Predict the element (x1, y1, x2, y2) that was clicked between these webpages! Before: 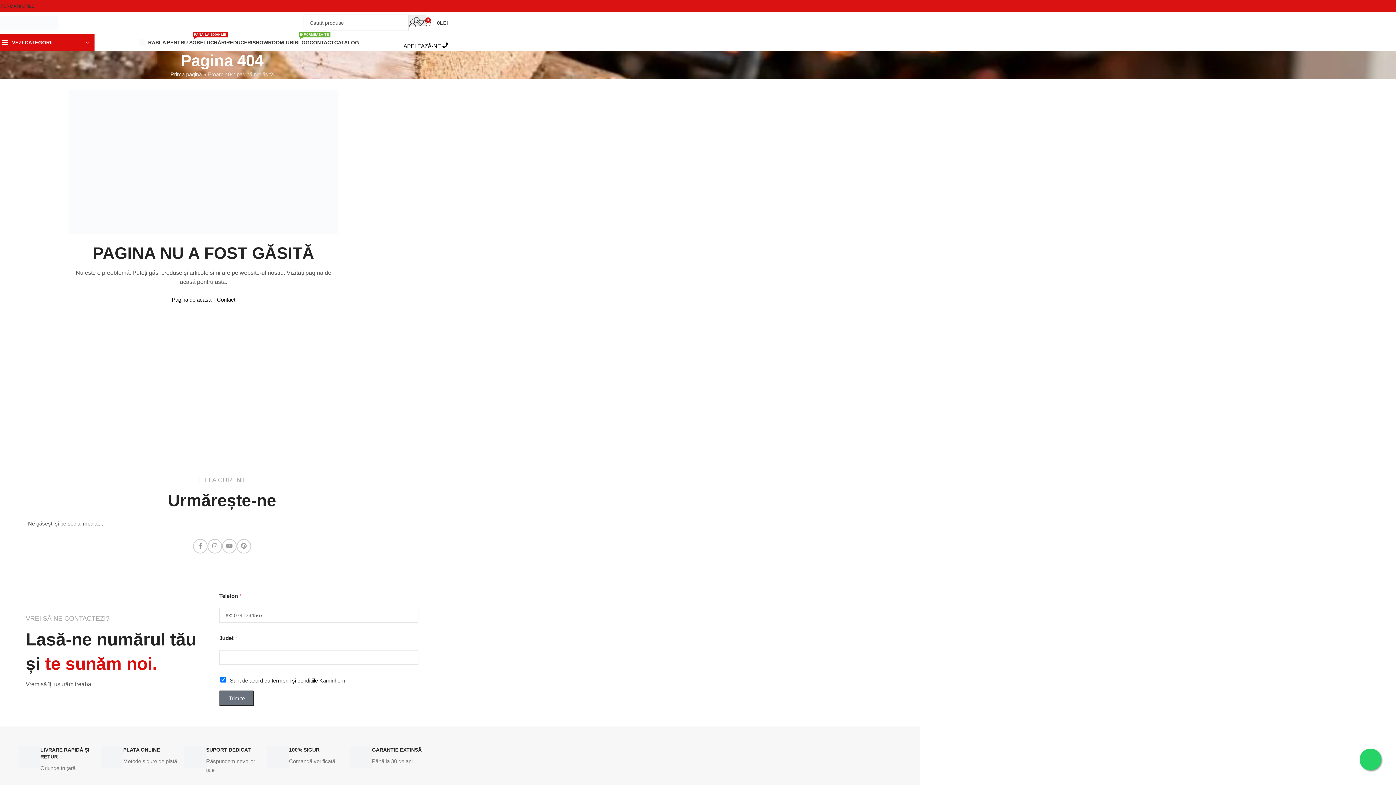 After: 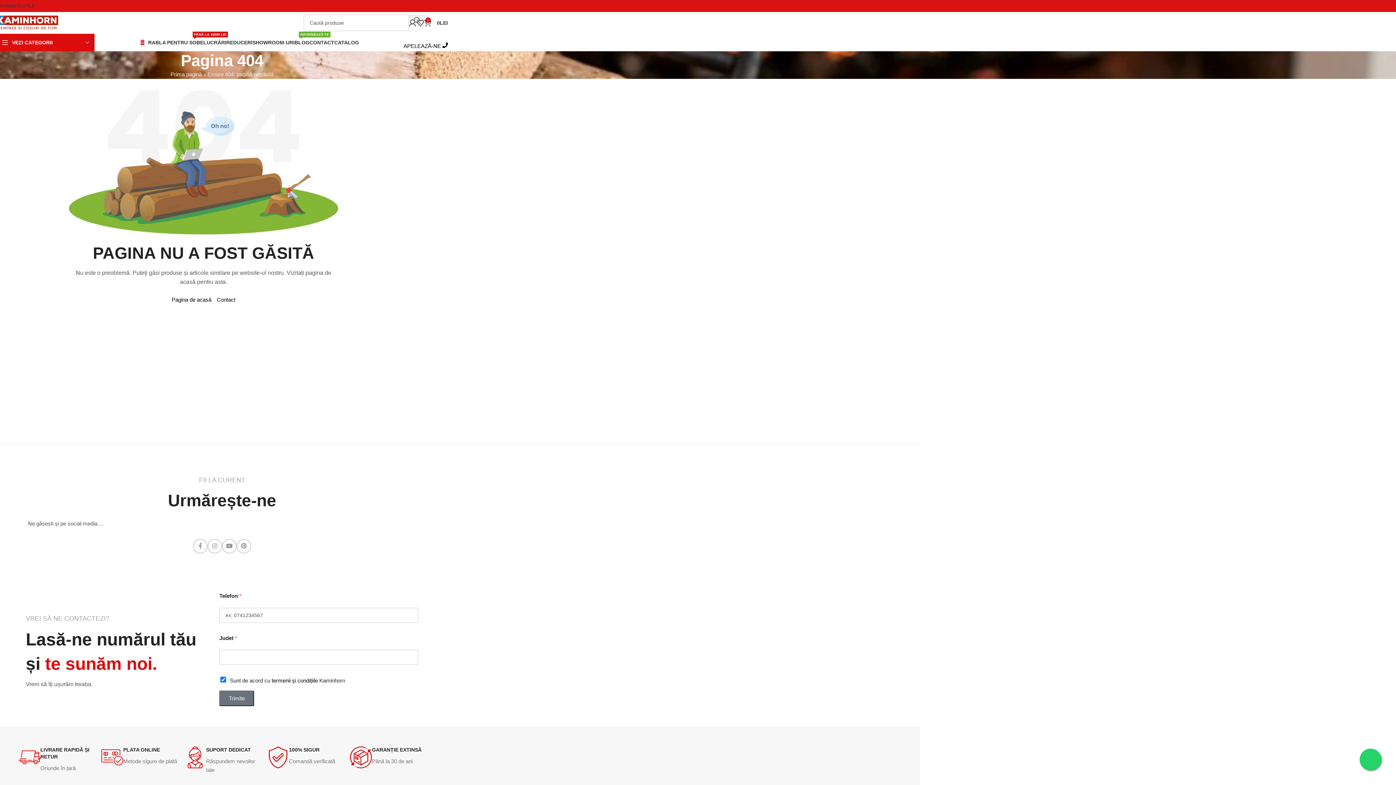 Action: bbox: (1360, 749, 1381, 770)